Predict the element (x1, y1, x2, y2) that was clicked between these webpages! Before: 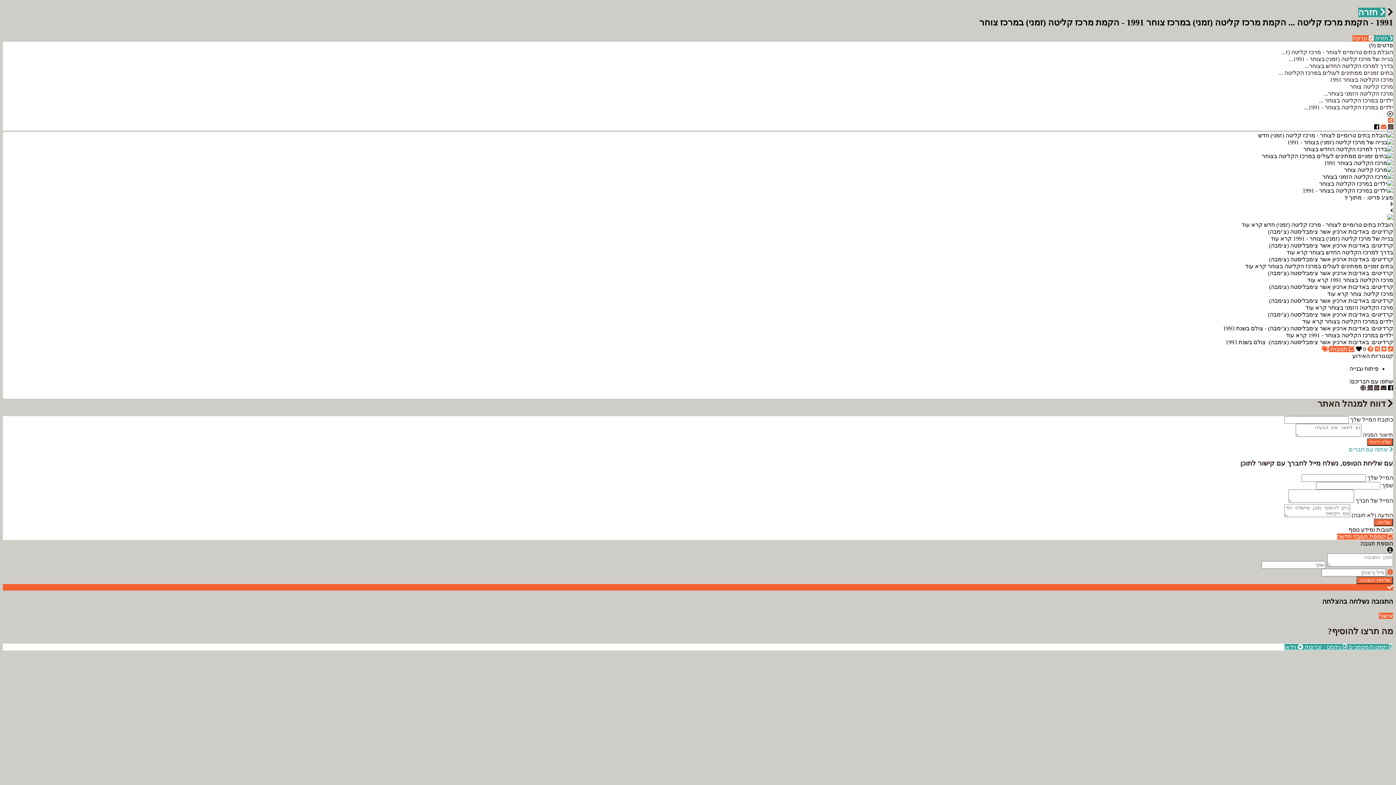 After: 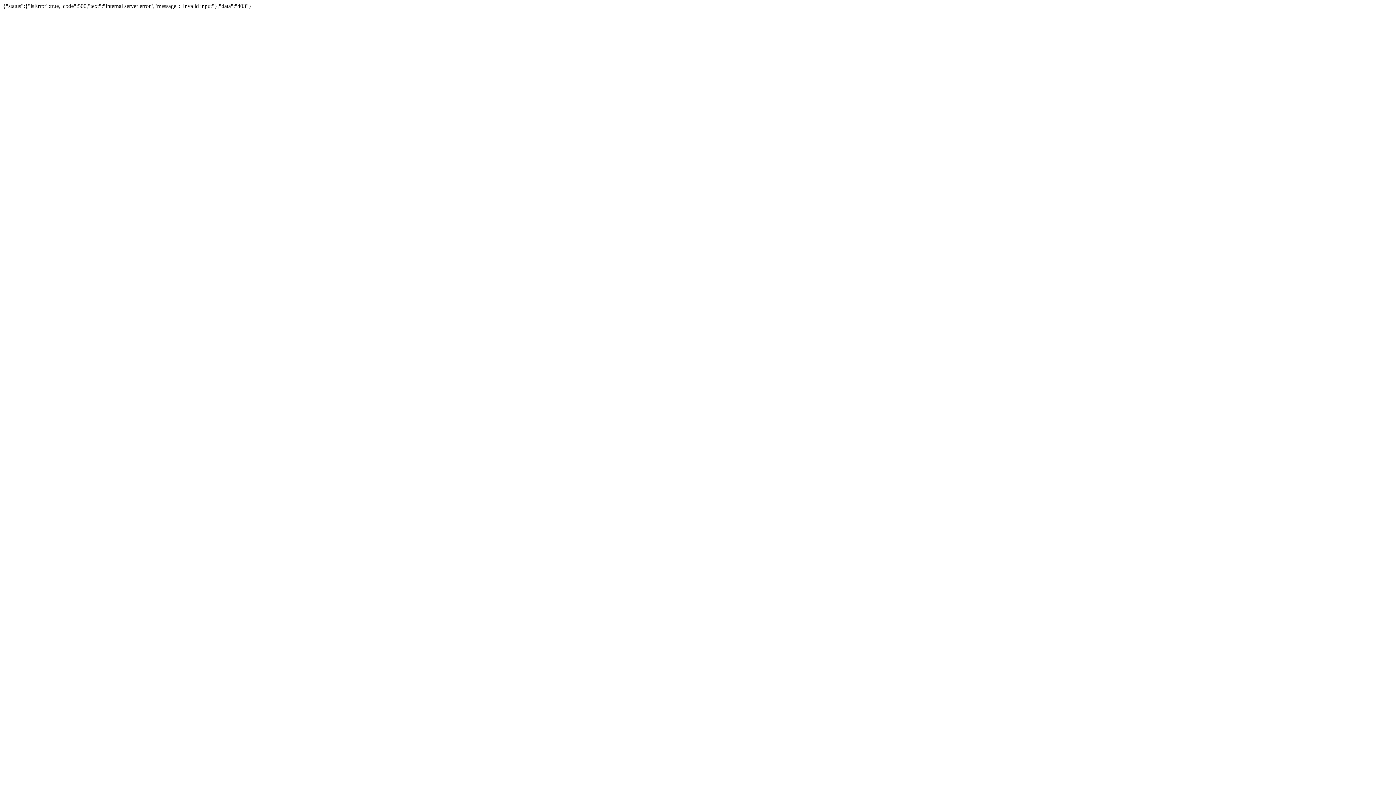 Action: bbox: (1367, 438, 1393, 446) label: שלח דיווח